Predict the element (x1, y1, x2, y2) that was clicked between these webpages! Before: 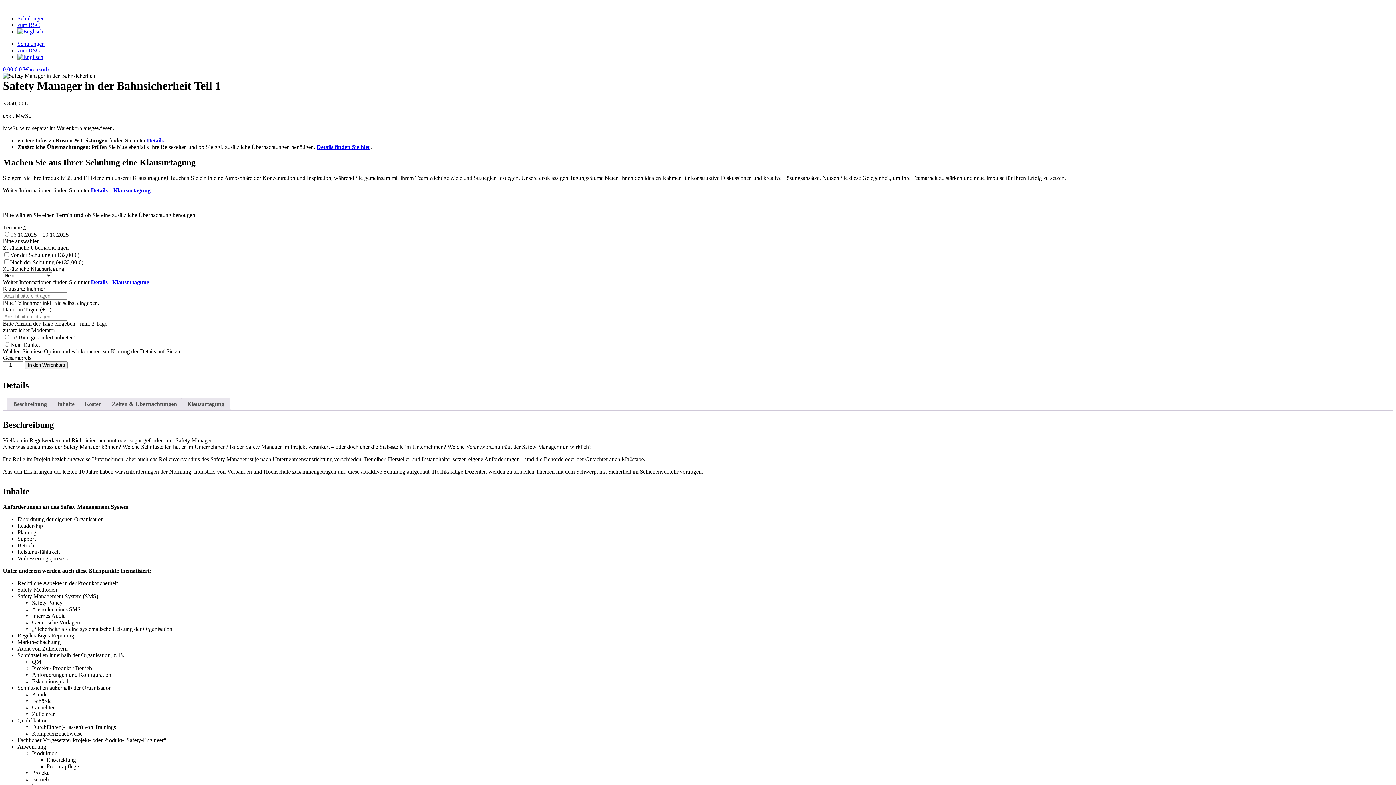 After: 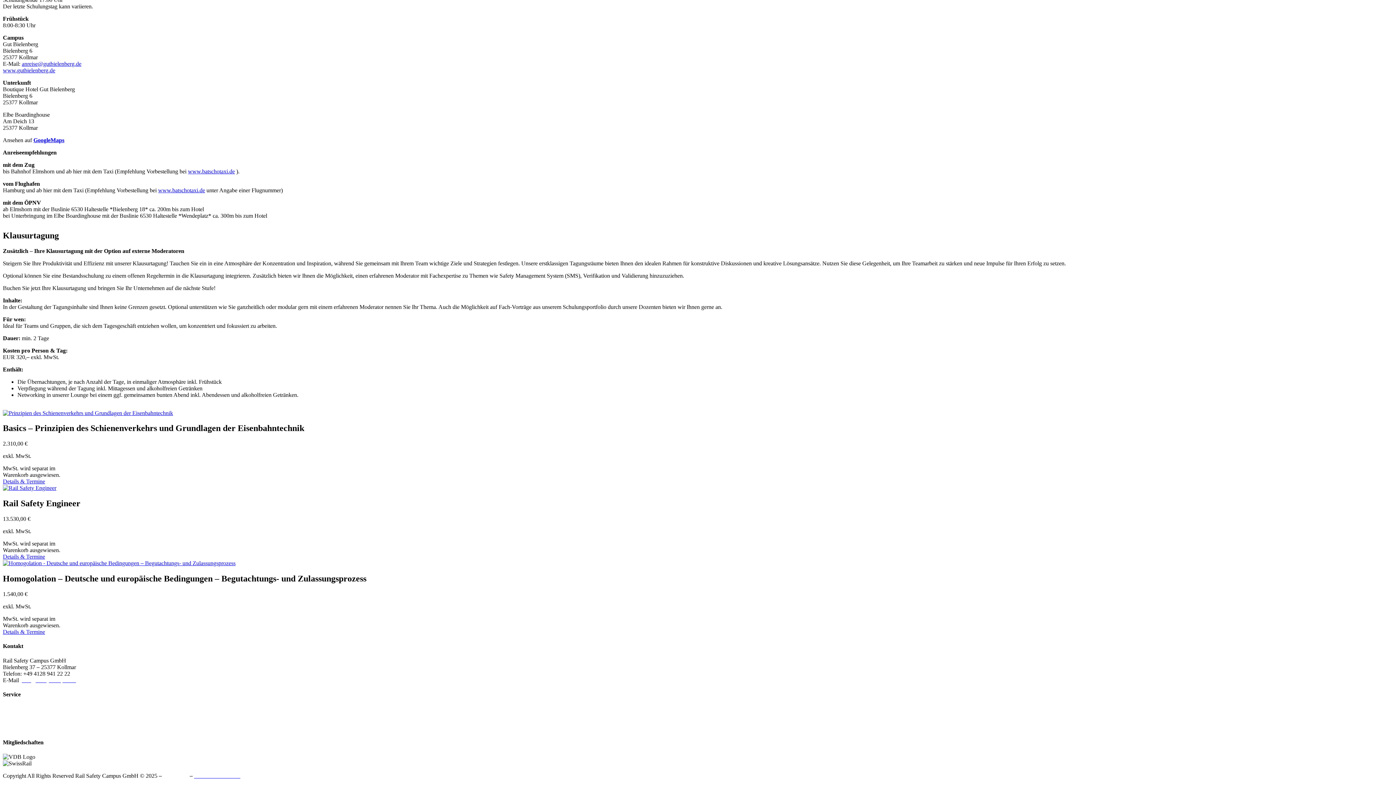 Action: label: Klausurtagung bbox: (187, 398, 224, 410)